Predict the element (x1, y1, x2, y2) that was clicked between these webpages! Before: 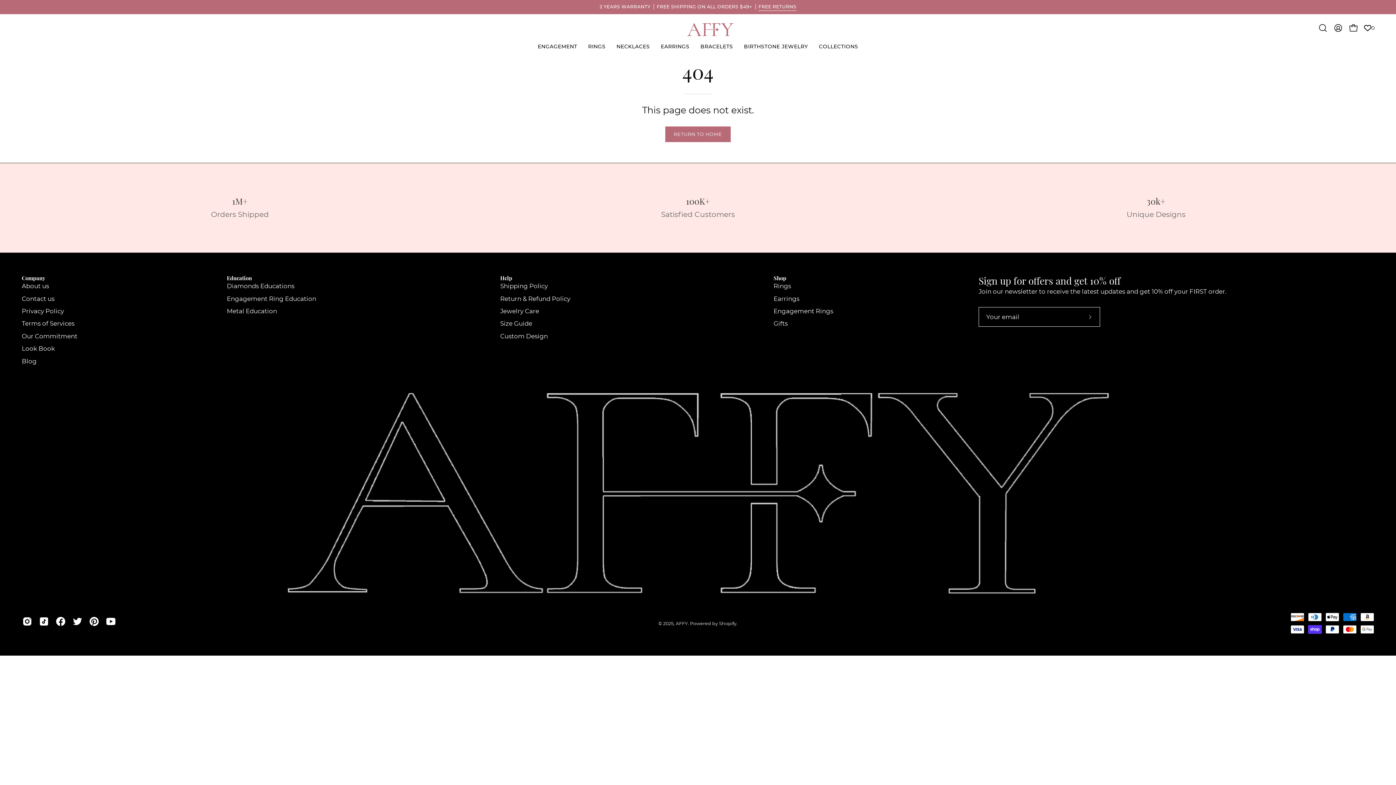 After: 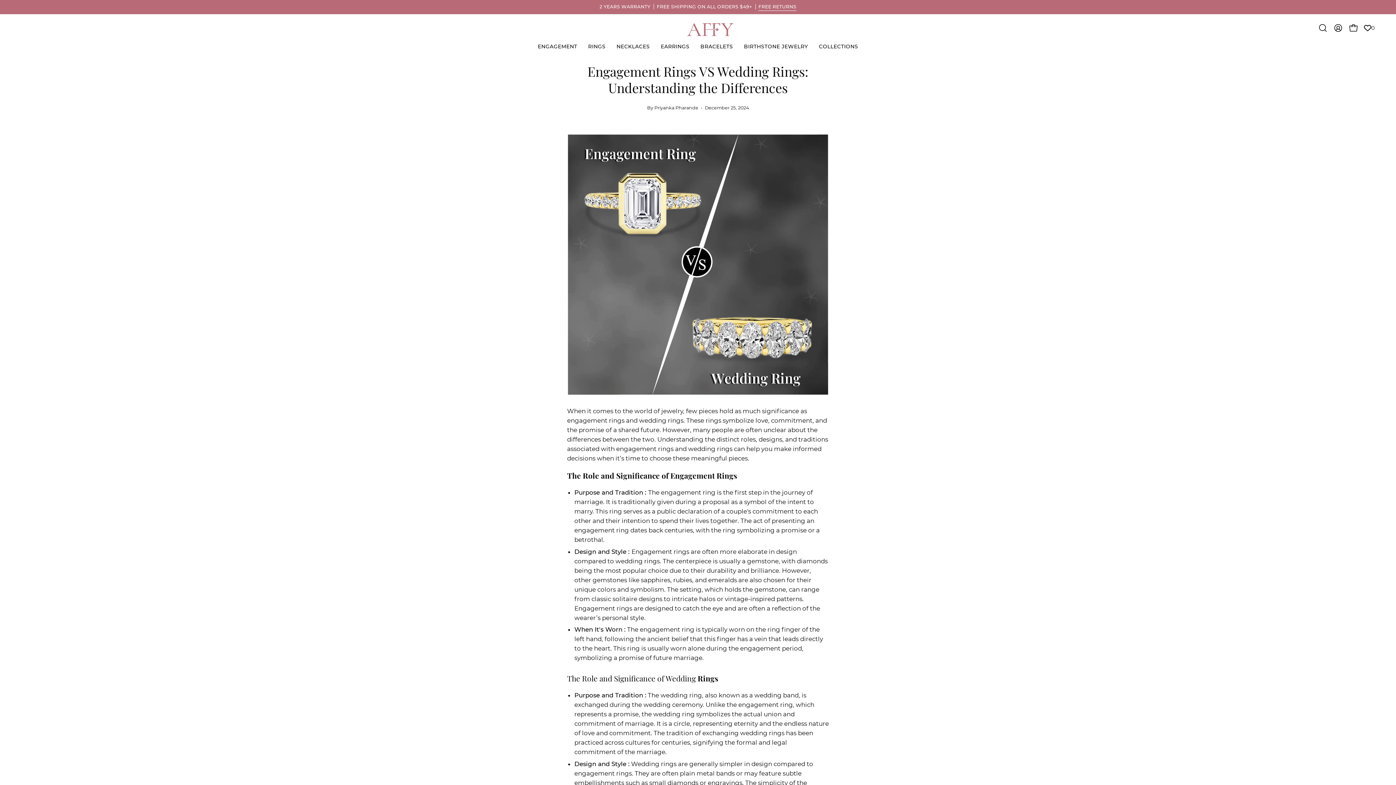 Action: label: Blog bbox: (21, 357, 36, 364)